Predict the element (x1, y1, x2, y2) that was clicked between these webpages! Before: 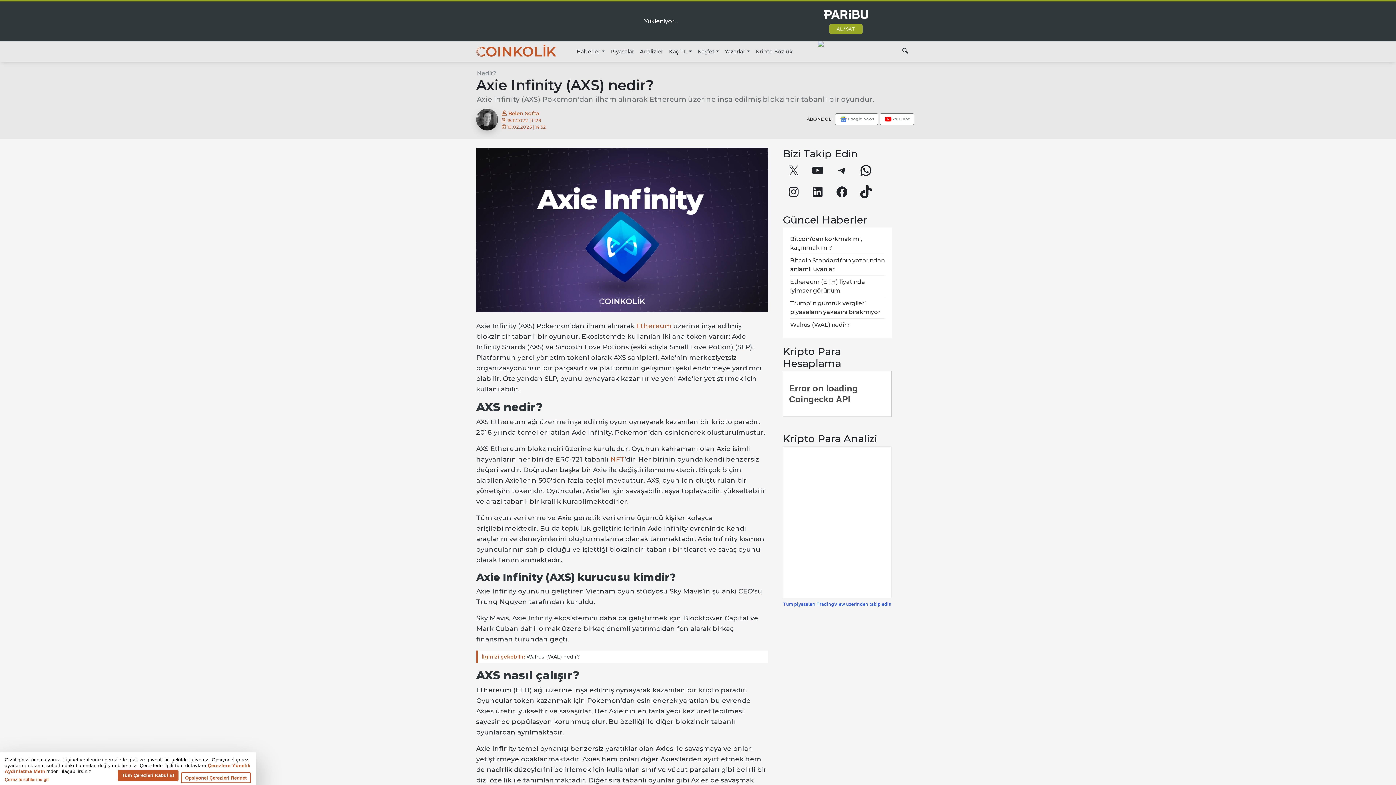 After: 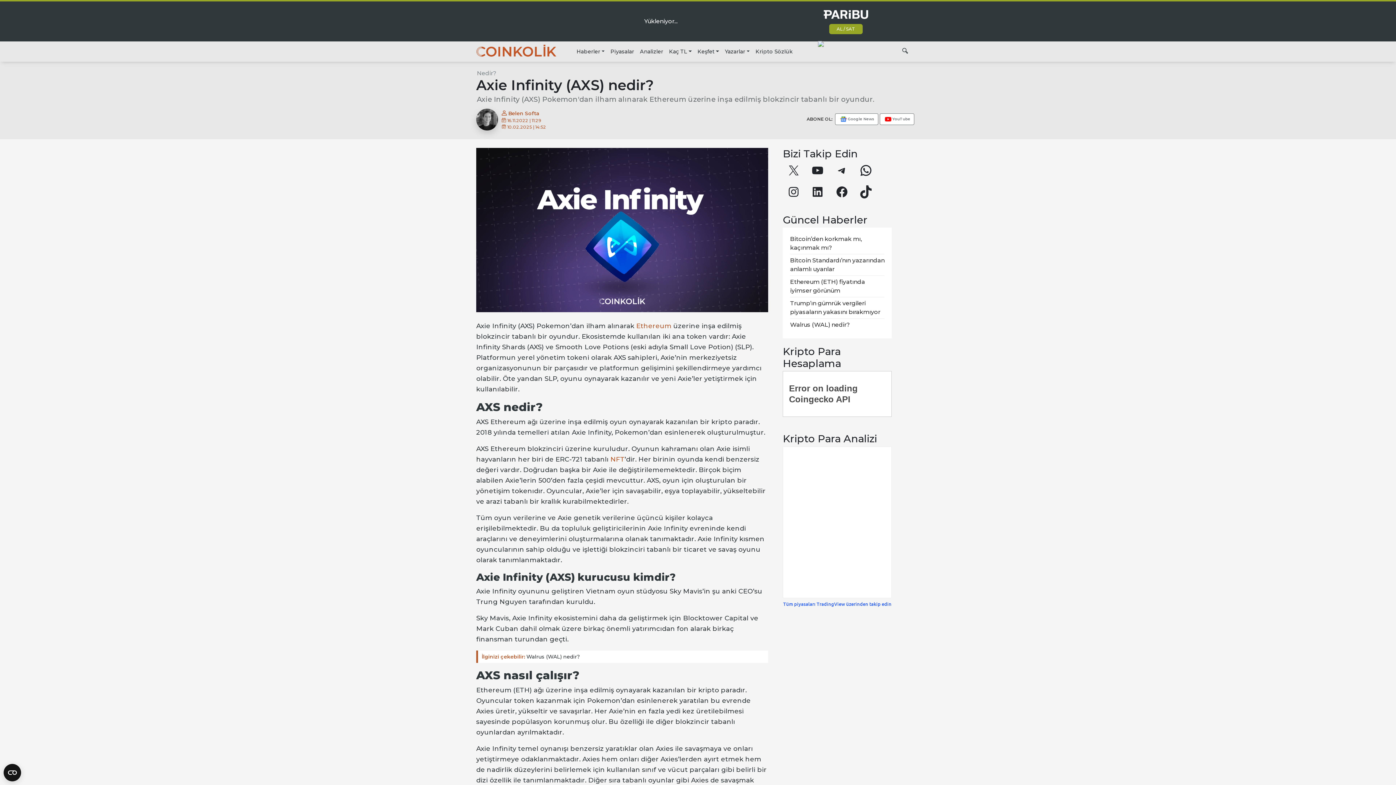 Action: bbox: (823, 9, 868, 18)